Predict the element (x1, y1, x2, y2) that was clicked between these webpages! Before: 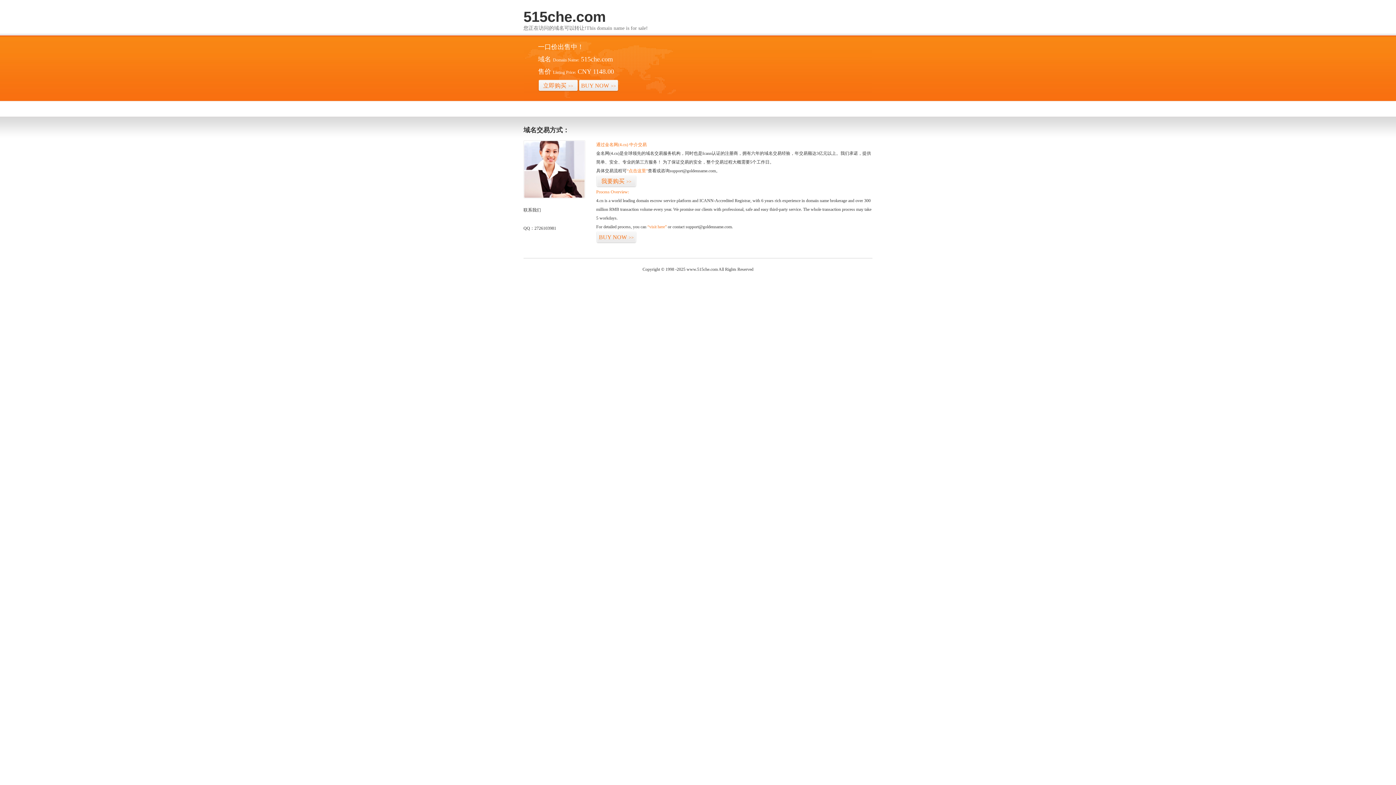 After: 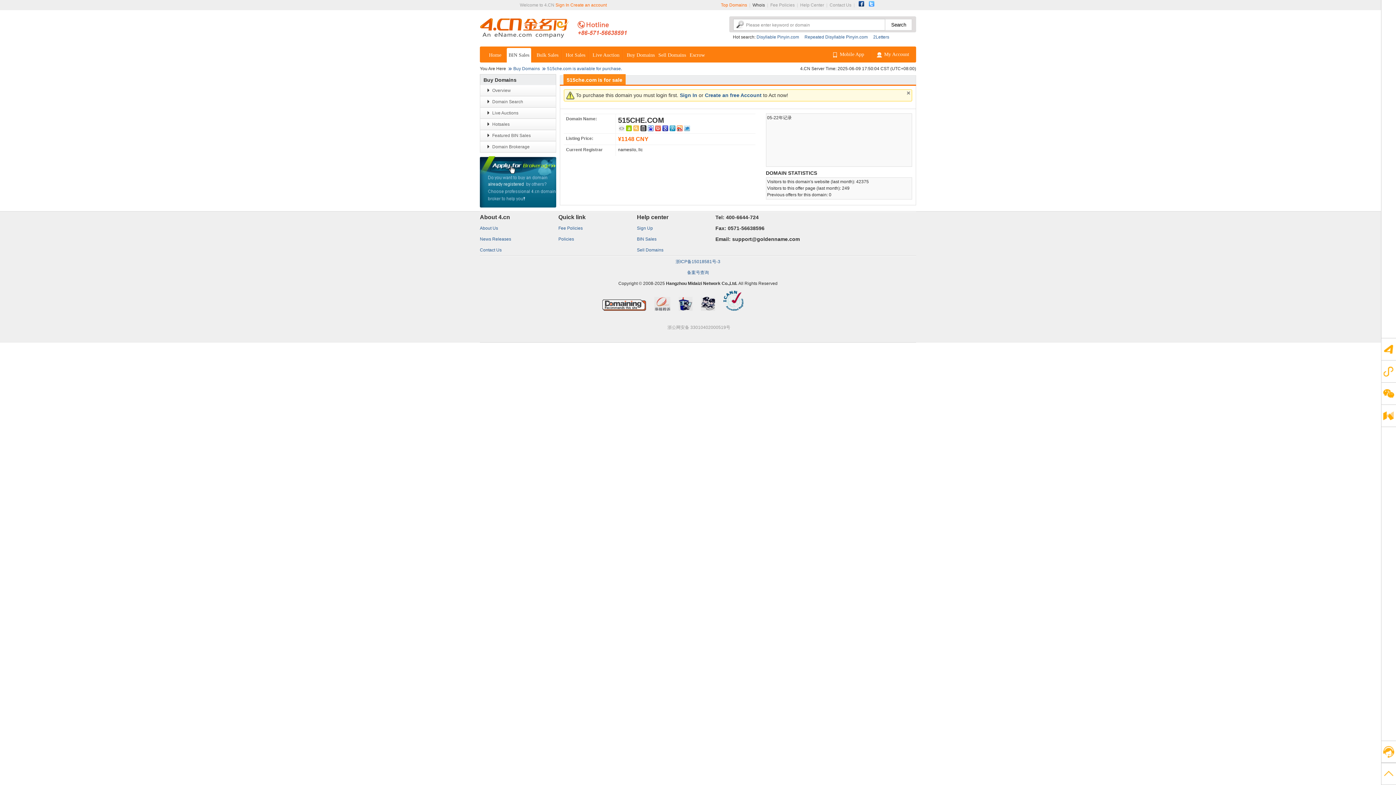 Action: bbox: (596, 175, 636, 187) label: 我要购买>>